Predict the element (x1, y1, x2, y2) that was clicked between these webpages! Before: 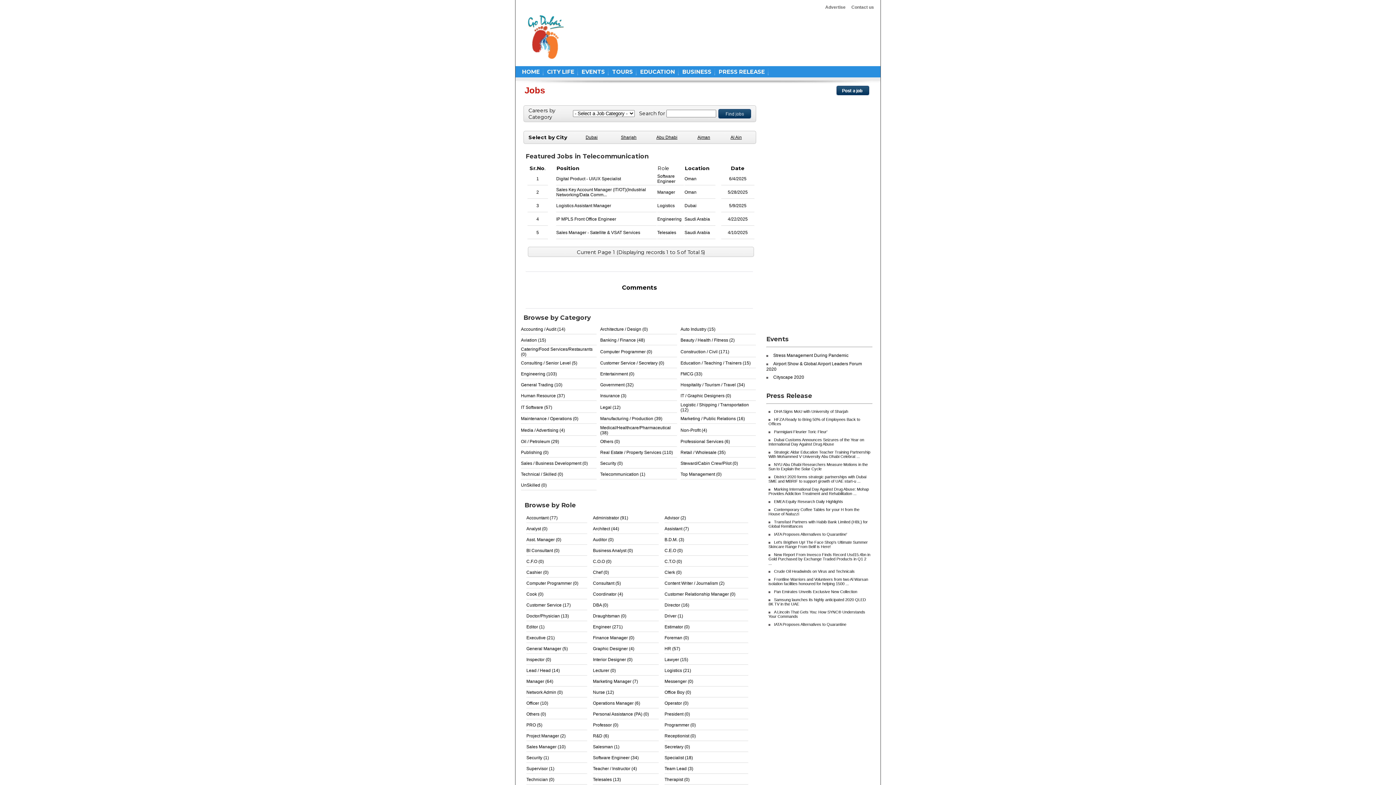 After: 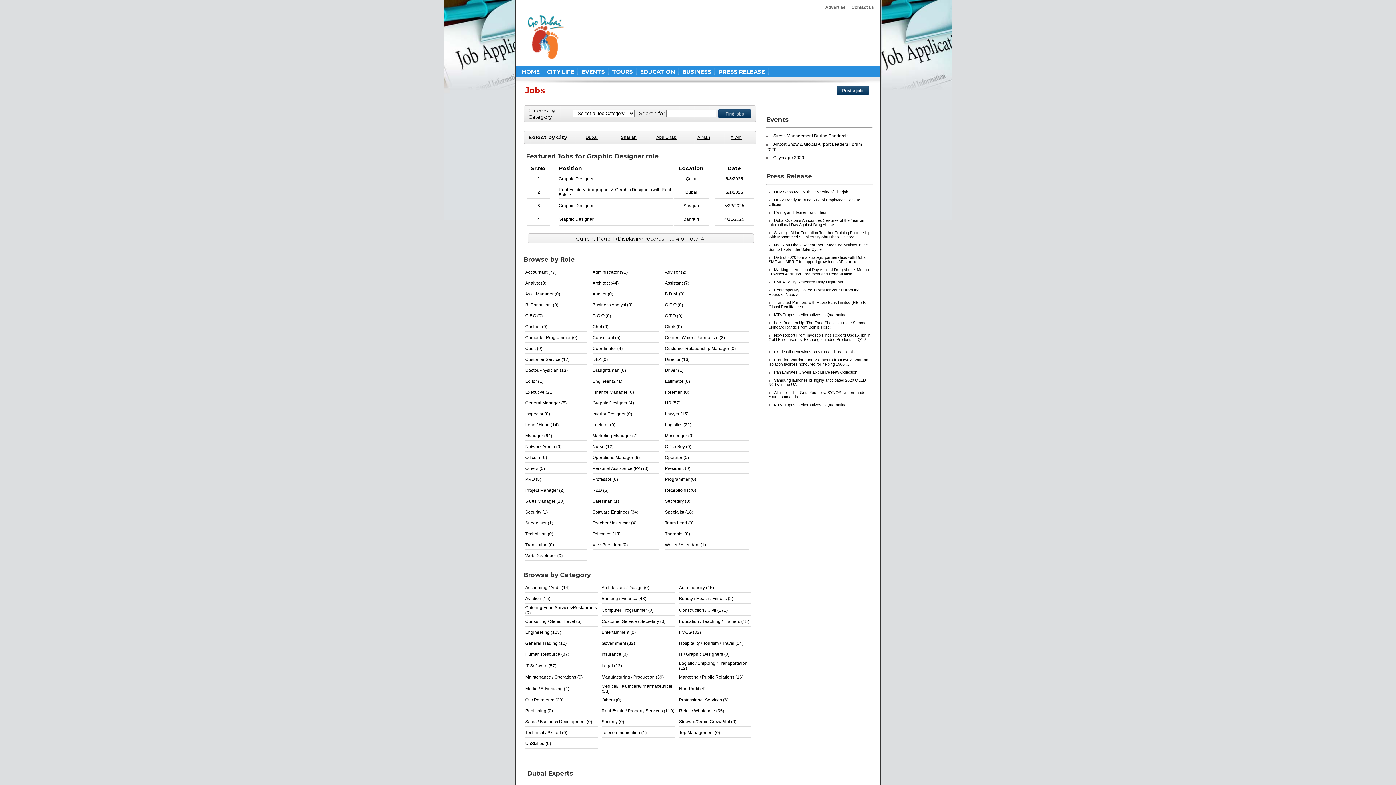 Action: label: Graphic Designer (4) bbox: (593, 646, 634, 651)